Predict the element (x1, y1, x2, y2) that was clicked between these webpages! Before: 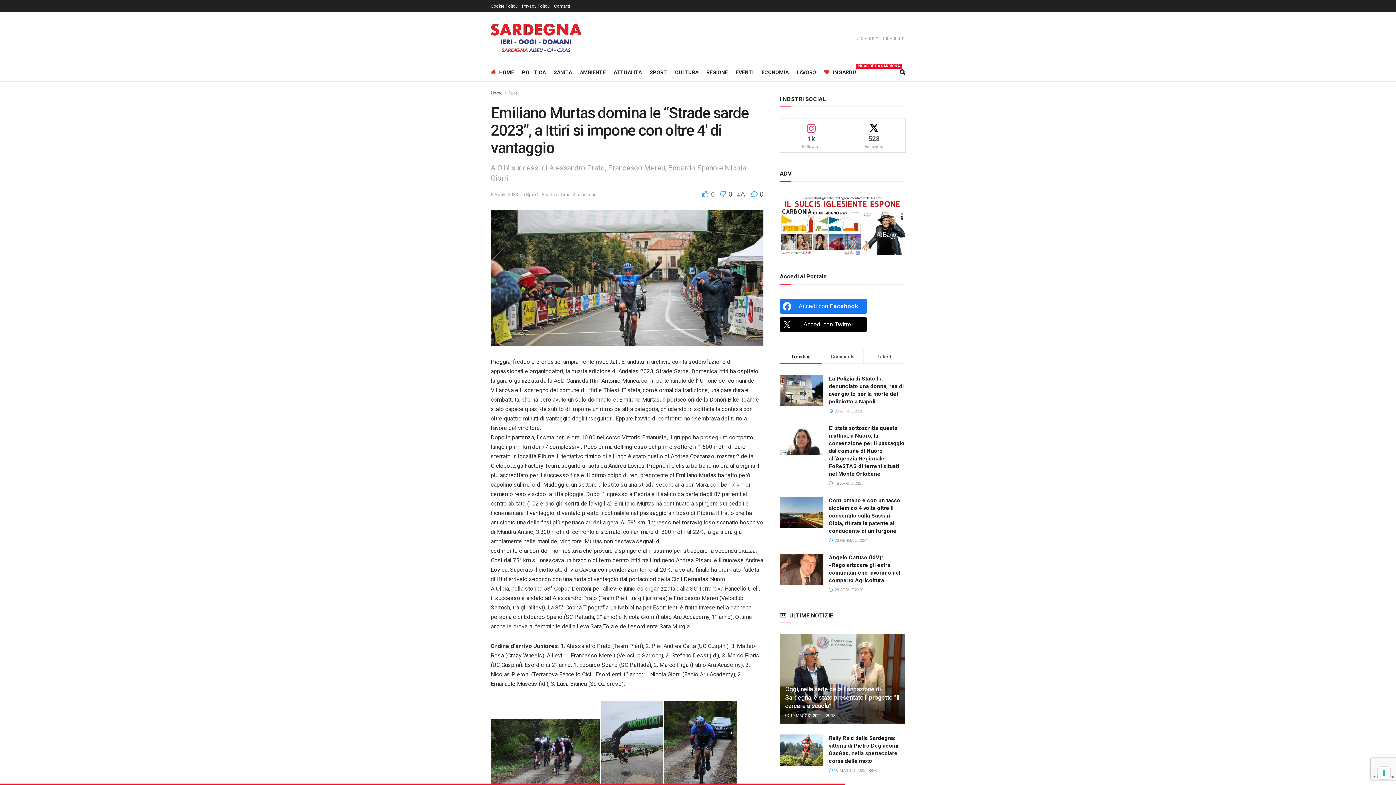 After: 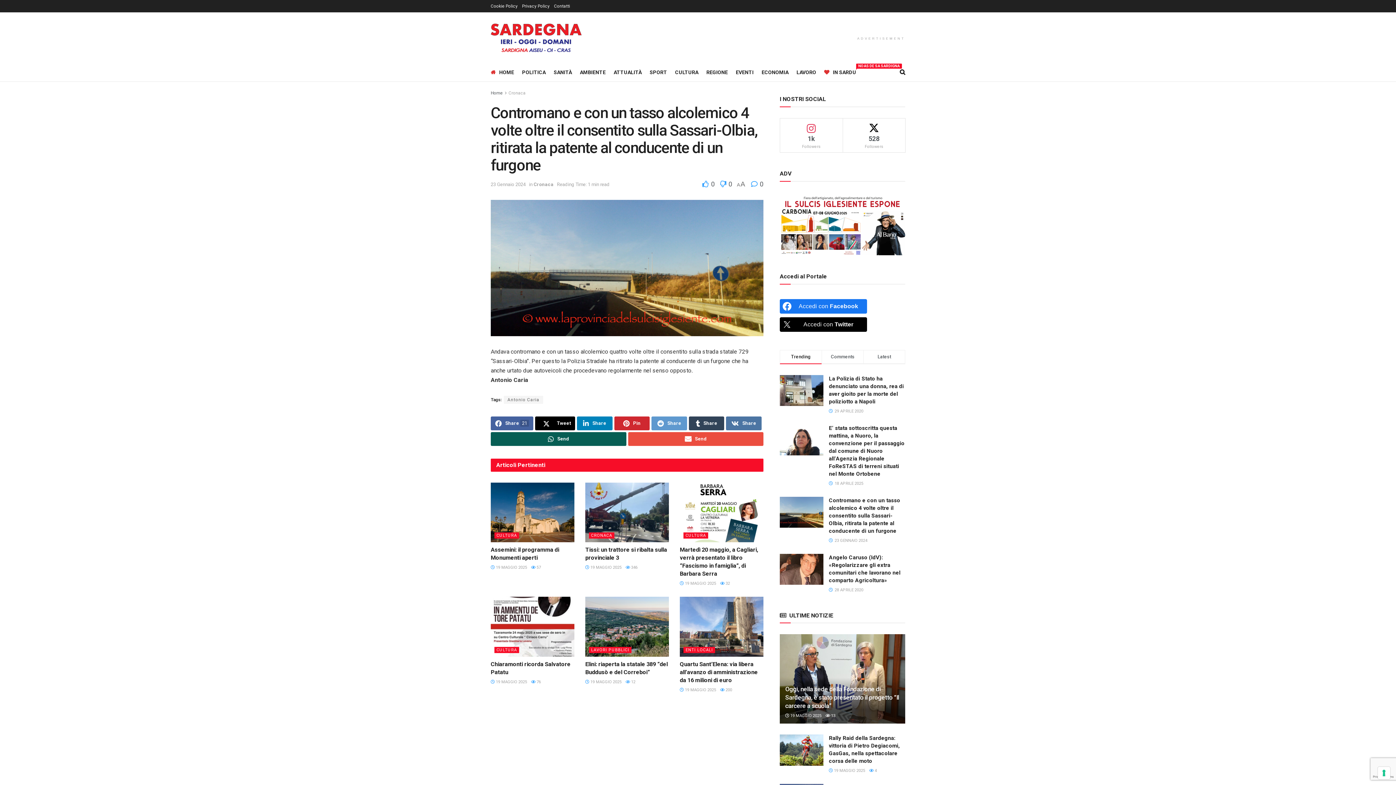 Action: bbox: (780, 496, 823, 528)